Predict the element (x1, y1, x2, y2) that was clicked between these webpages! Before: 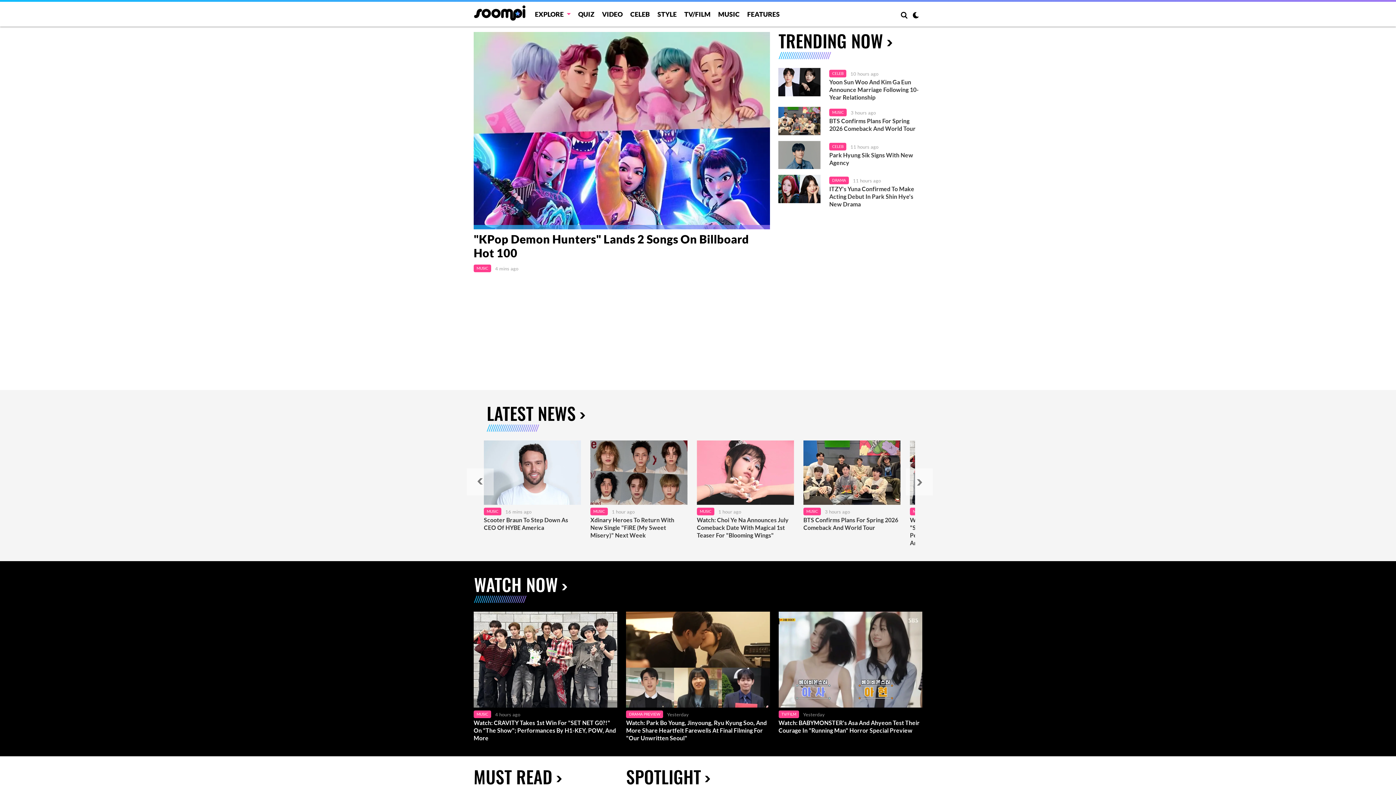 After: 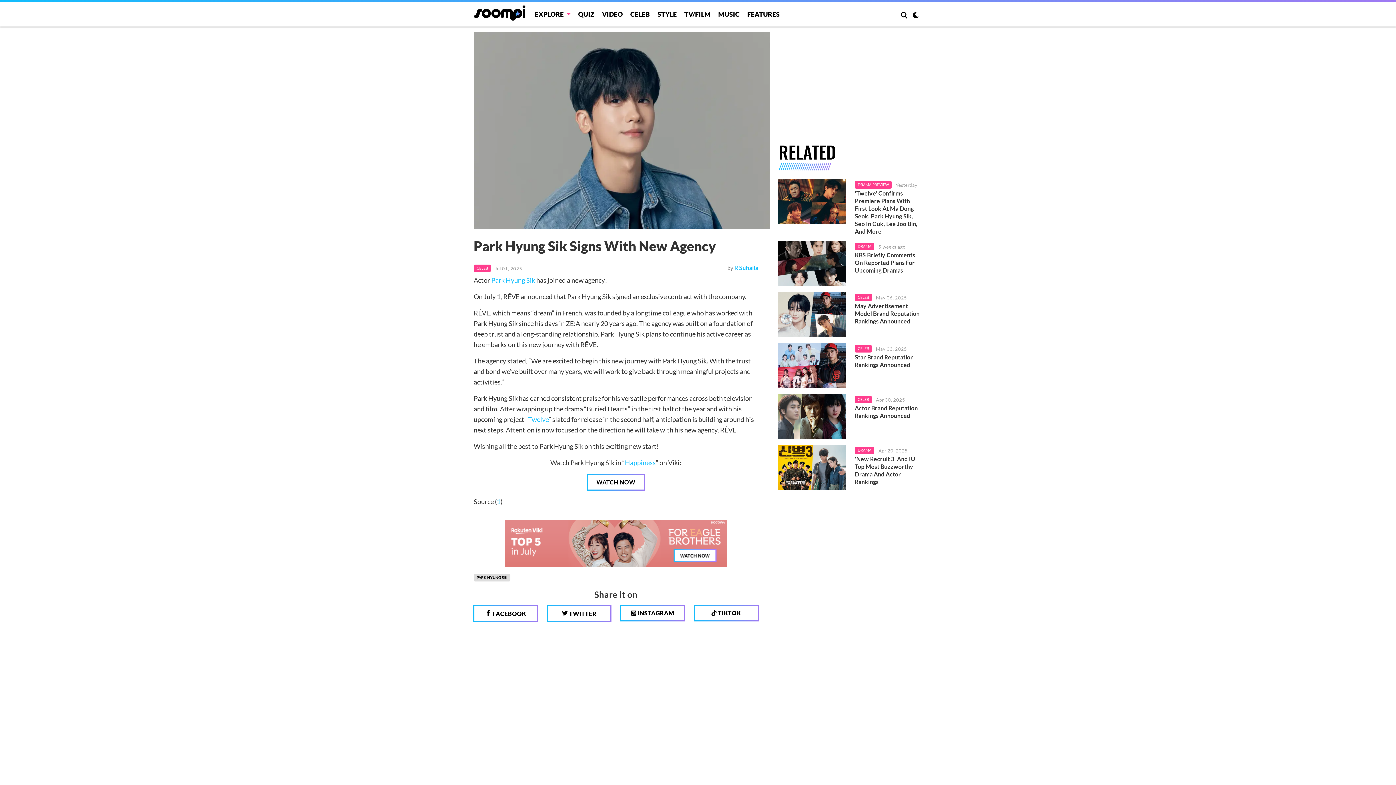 Action: bbox: (778, 140, 820, 169)